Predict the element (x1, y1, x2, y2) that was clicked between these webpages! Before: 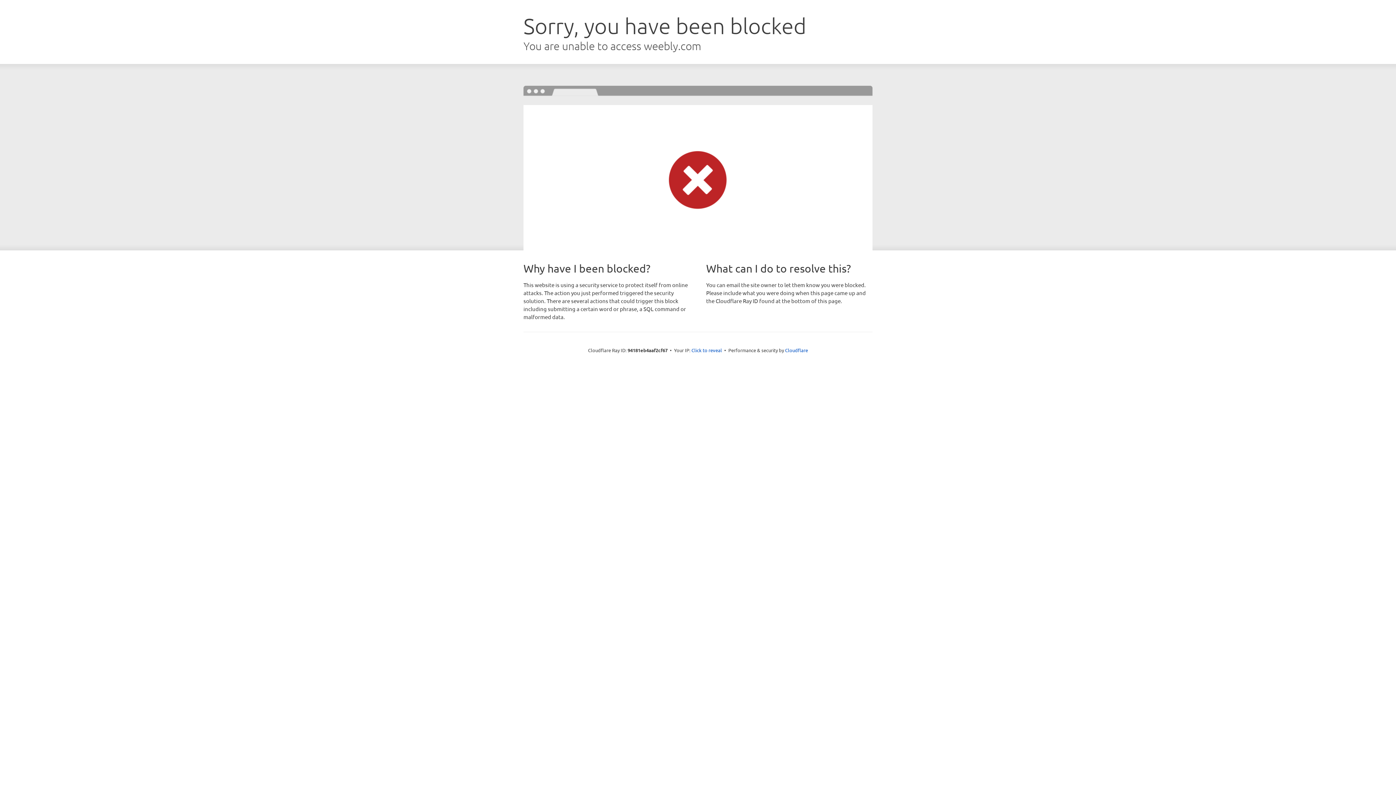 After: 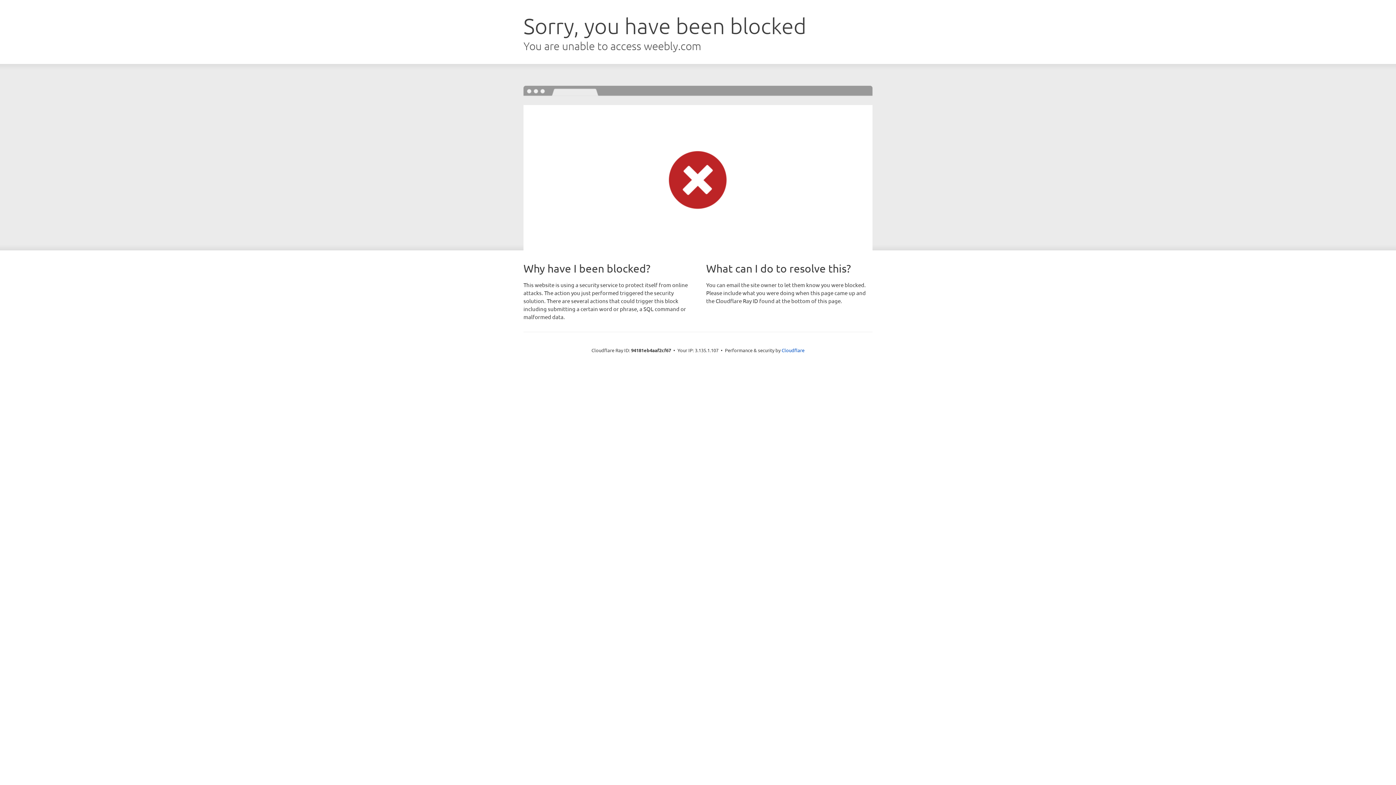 Action: label: Click to reveal bbox: (691, 346, 722, 353)